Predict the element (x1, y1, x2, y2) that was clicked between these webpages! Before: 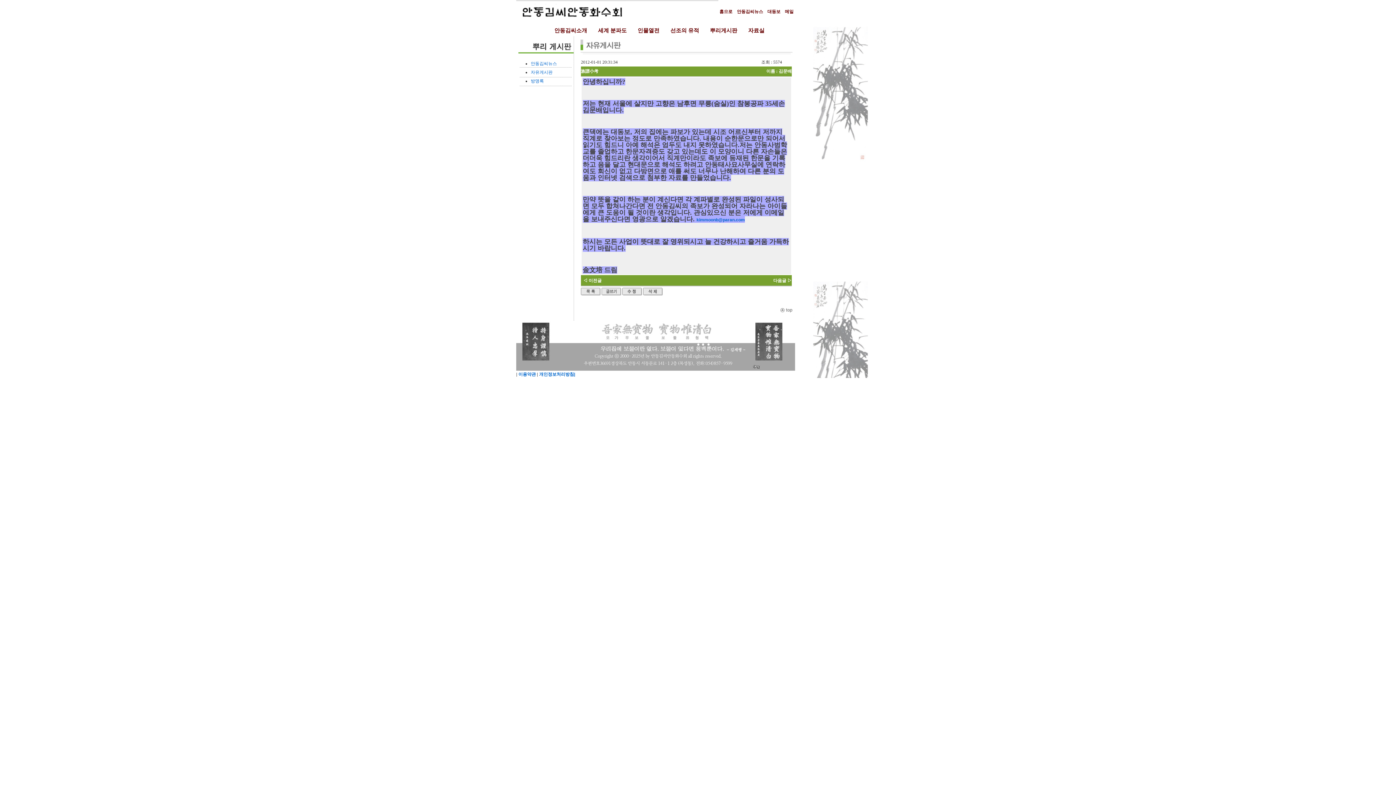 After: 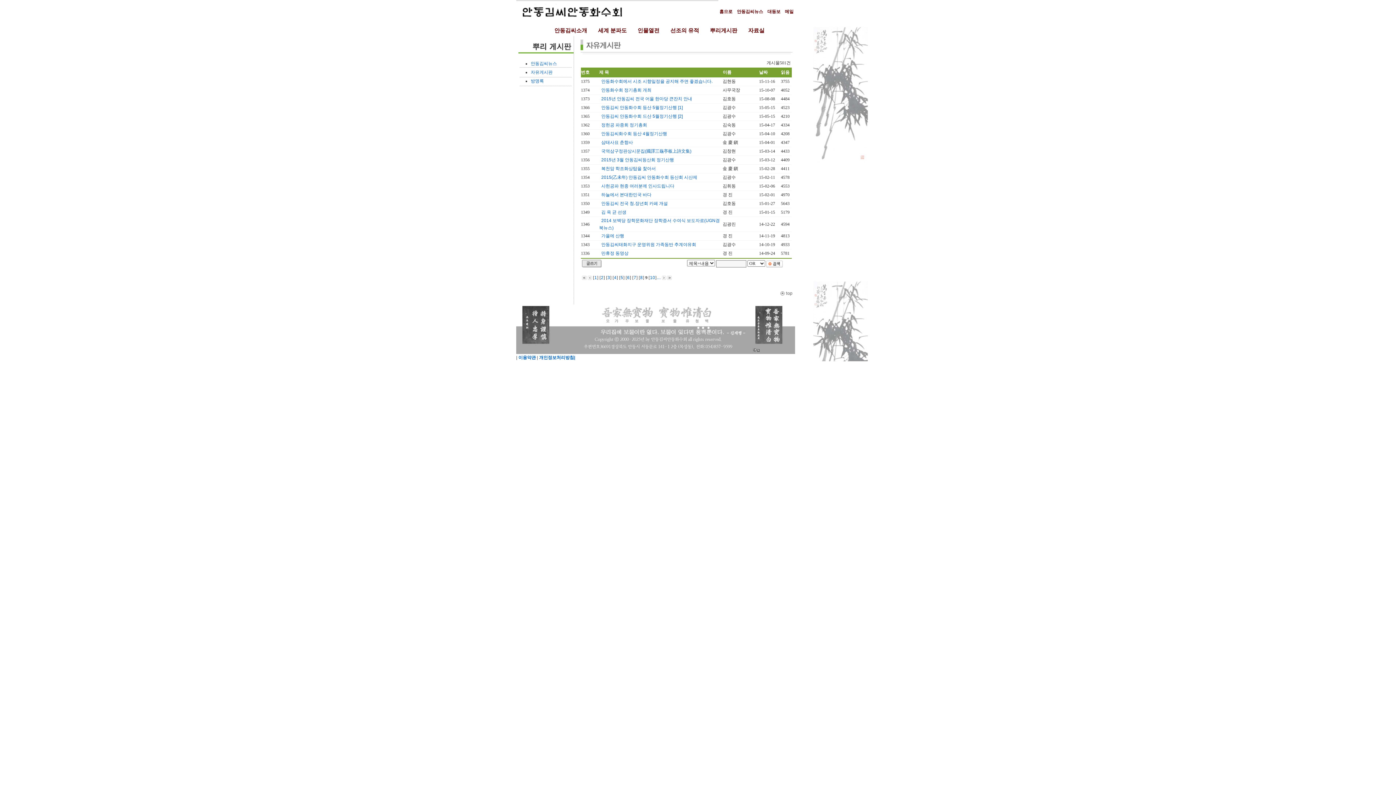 Action: bbox: (581, 291, 600, 296)